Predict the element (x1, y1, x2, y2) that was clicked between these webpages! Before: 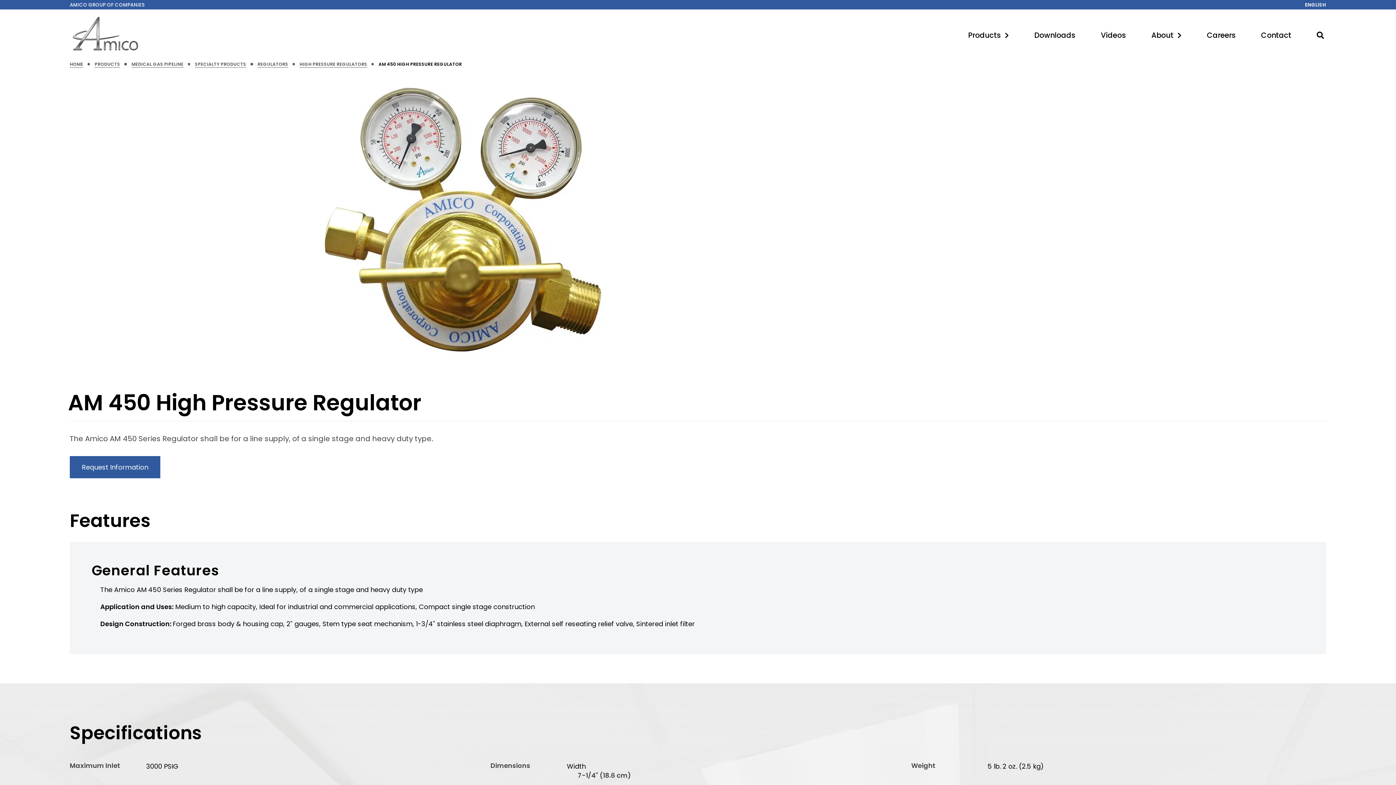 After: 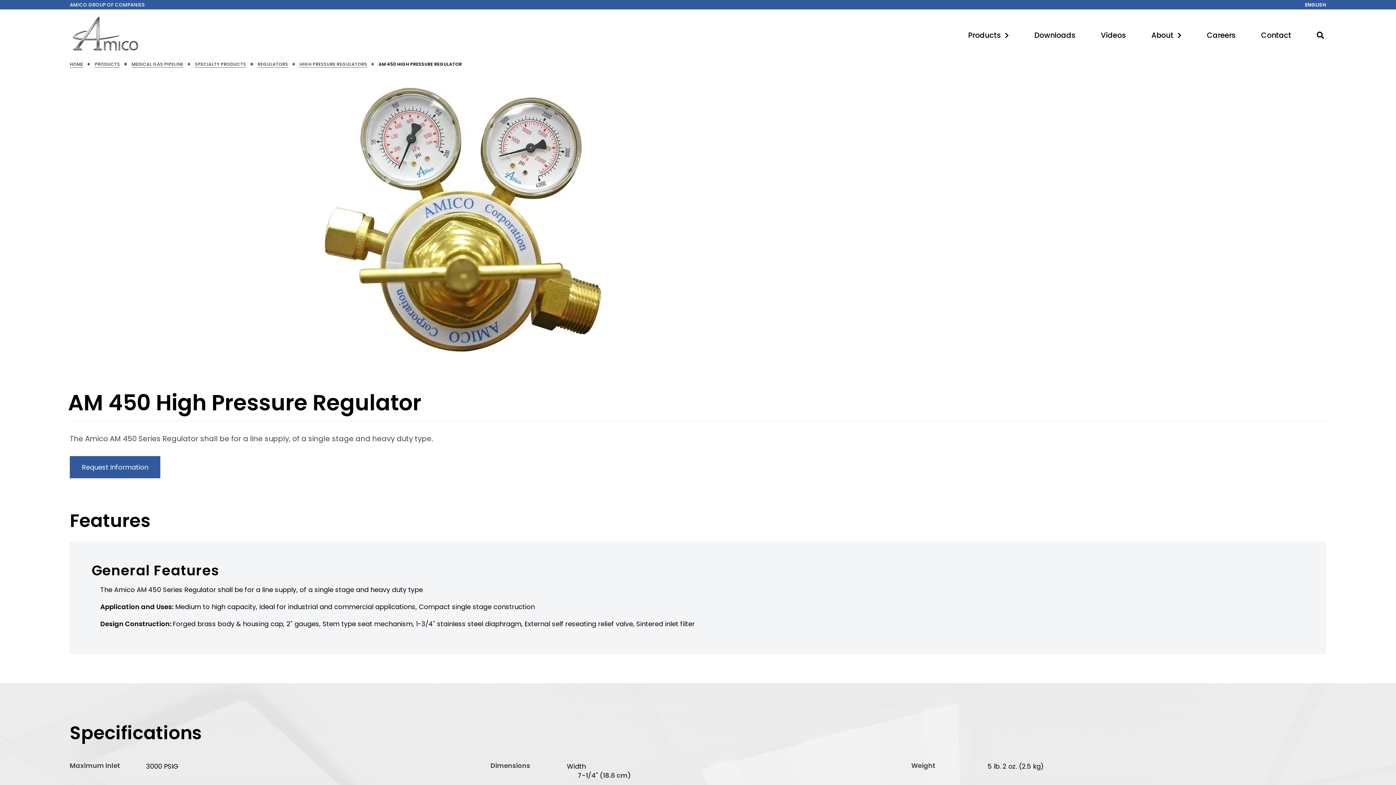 Action: bbox: (1305, 1, 1326, 8) label: ENGLISH